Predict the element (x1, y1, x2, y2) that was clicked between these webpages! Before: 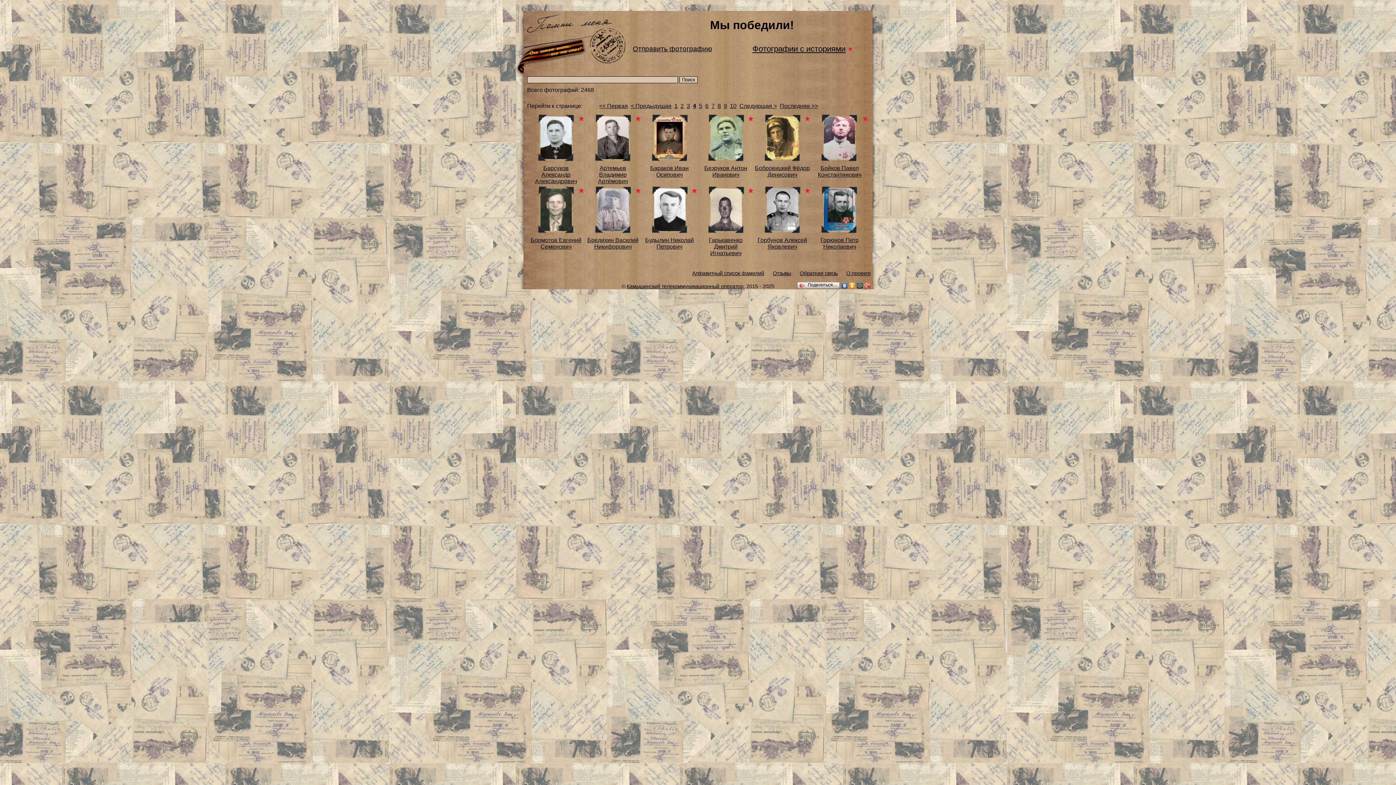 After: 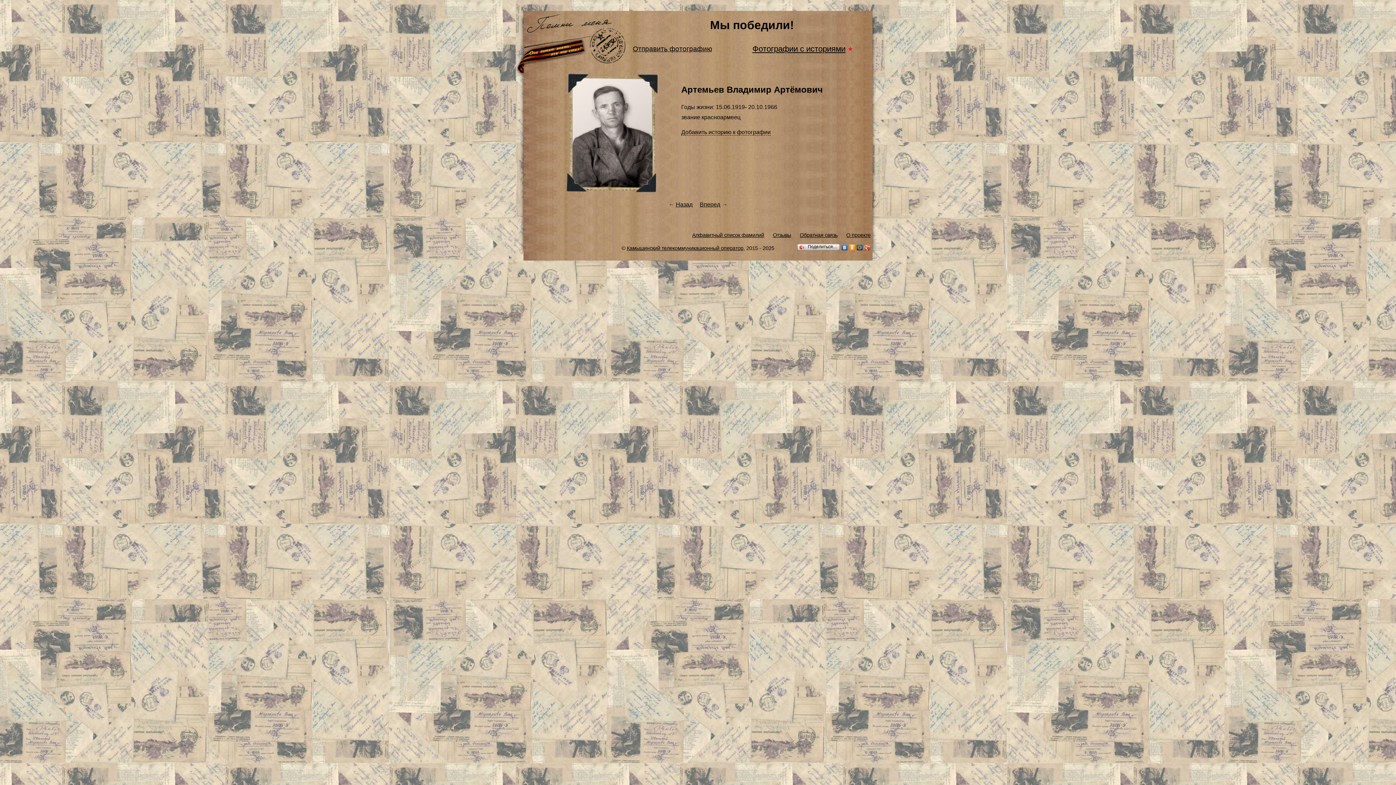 Action: label: Артемьев Владимир Артёмович bbox: (598, 165, 628, 184)